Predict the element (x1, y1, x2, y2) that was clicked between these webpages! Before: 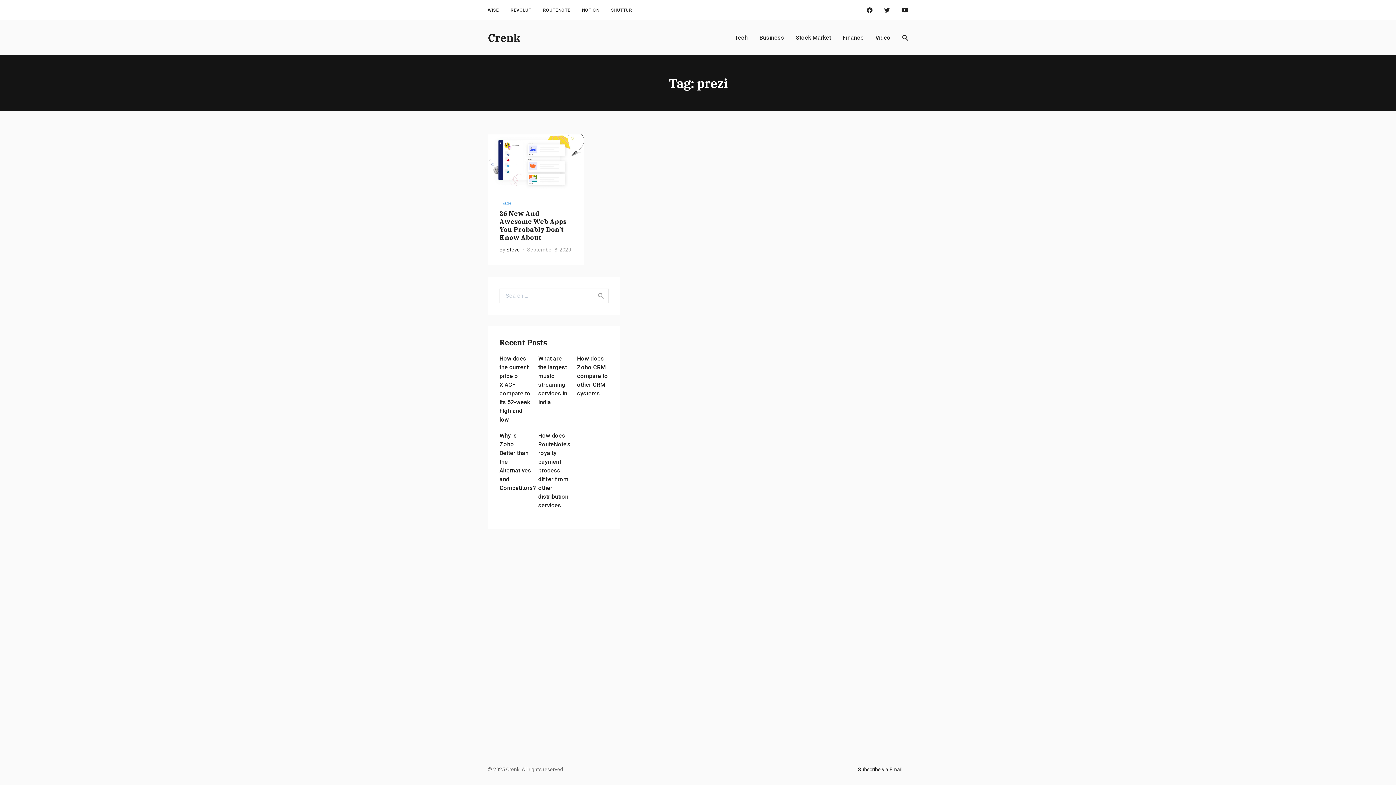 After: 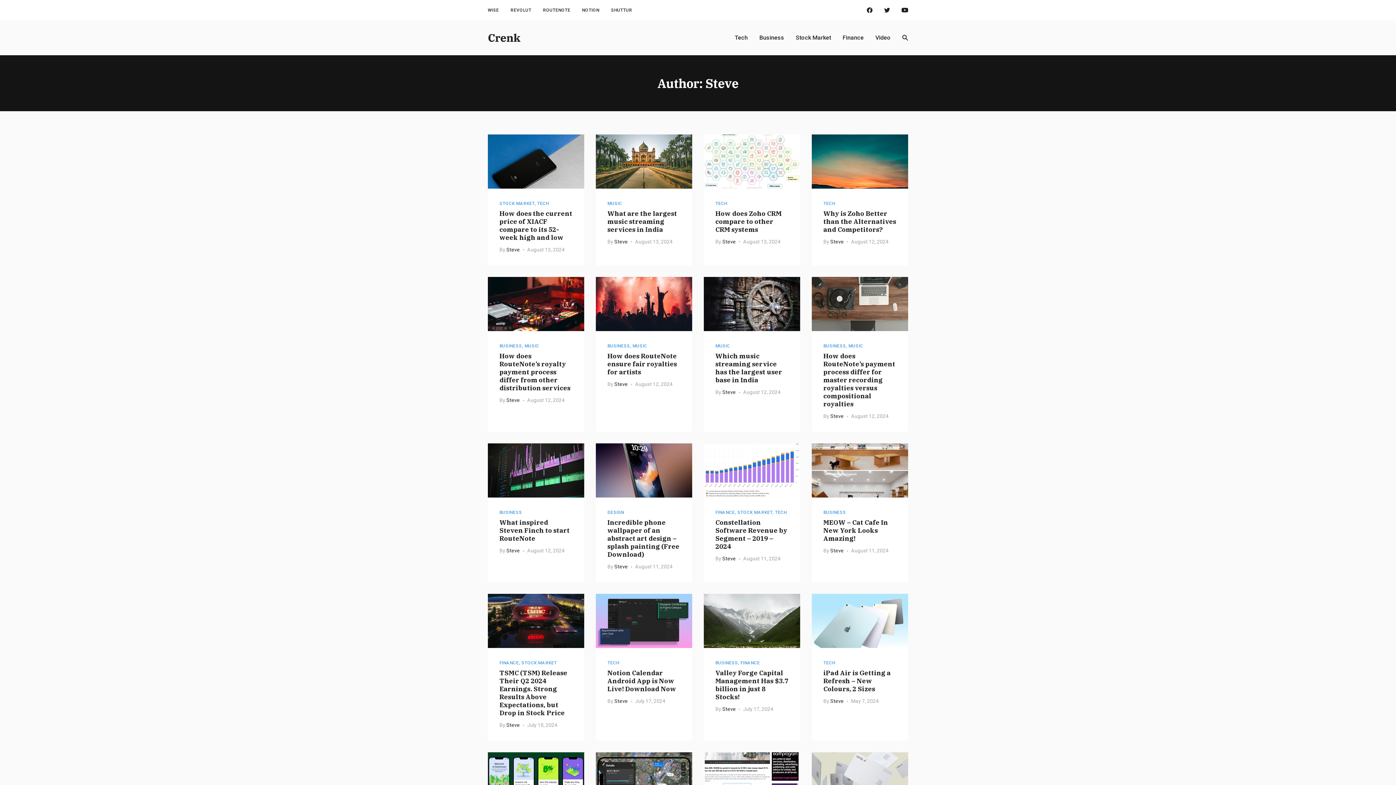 Action: bbox: (506, 246, 520, 252) label: Steve